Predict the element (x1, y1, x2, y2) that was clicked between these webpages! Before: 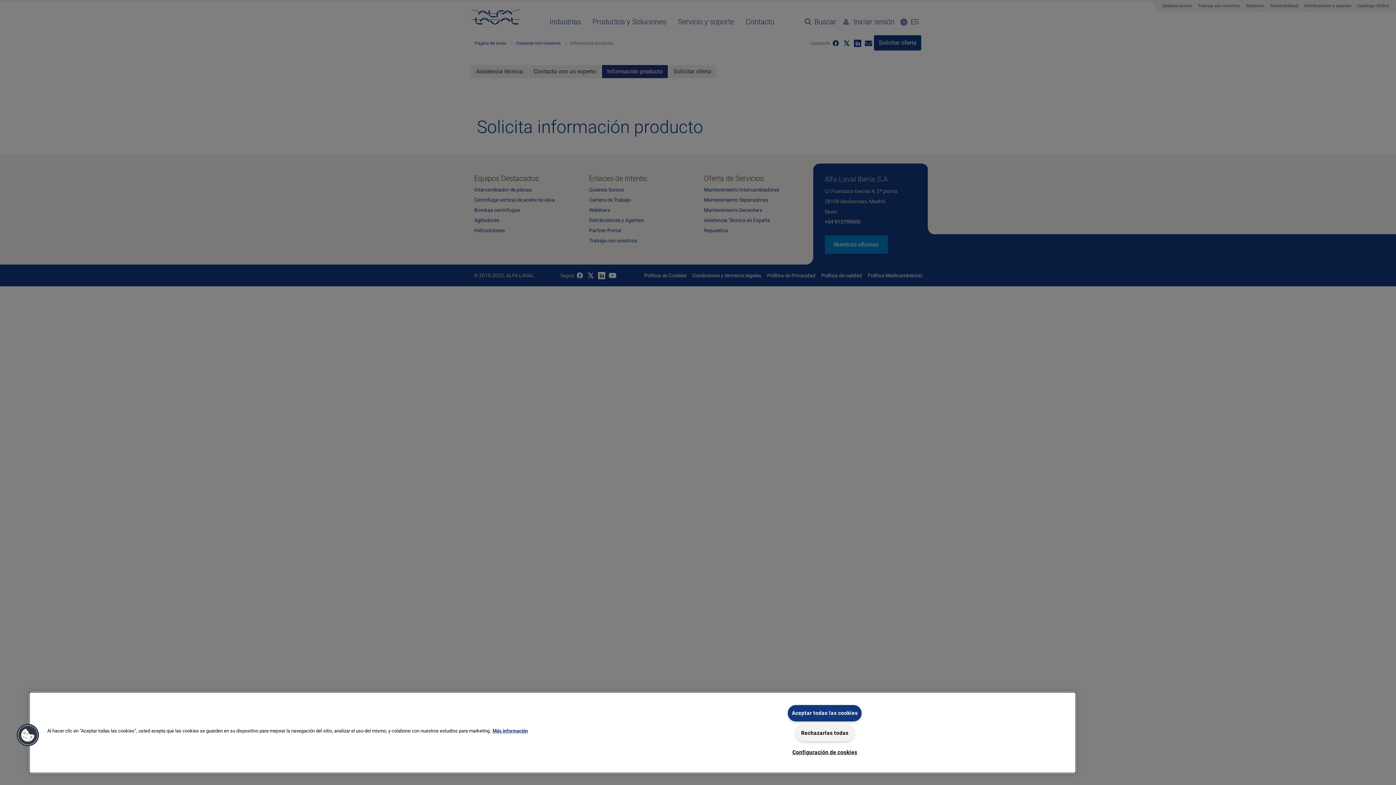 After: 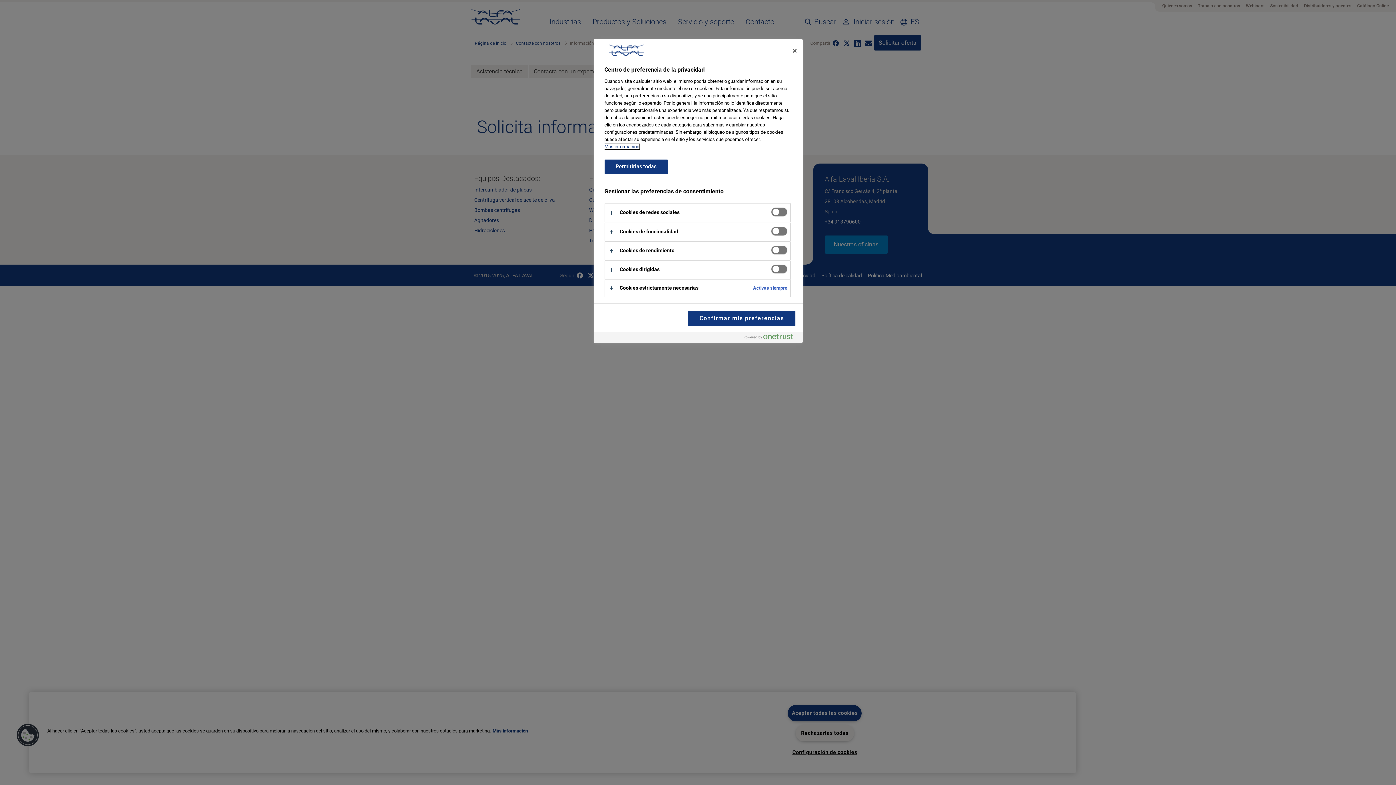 Action: label: Configuración de cookies bbox: (792, 745, 857, 760)